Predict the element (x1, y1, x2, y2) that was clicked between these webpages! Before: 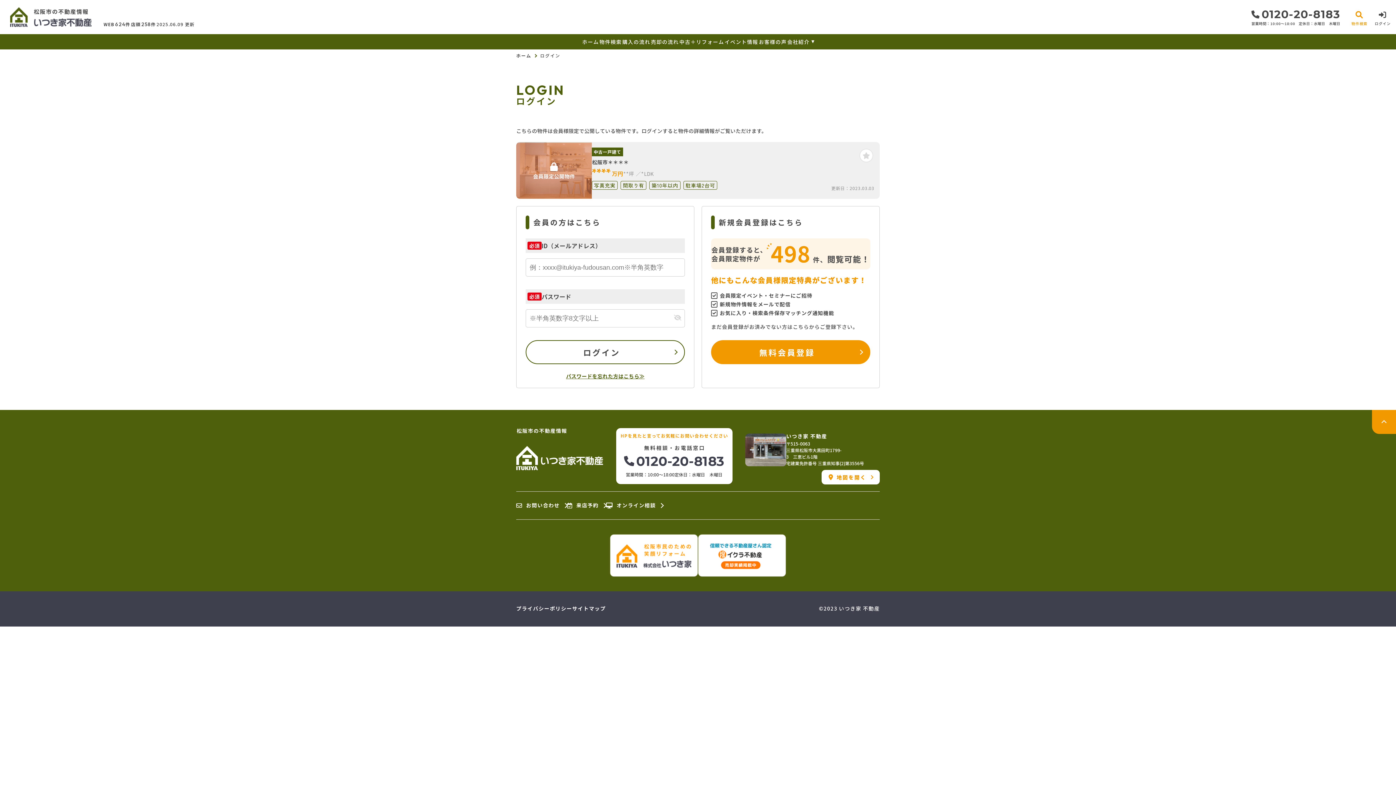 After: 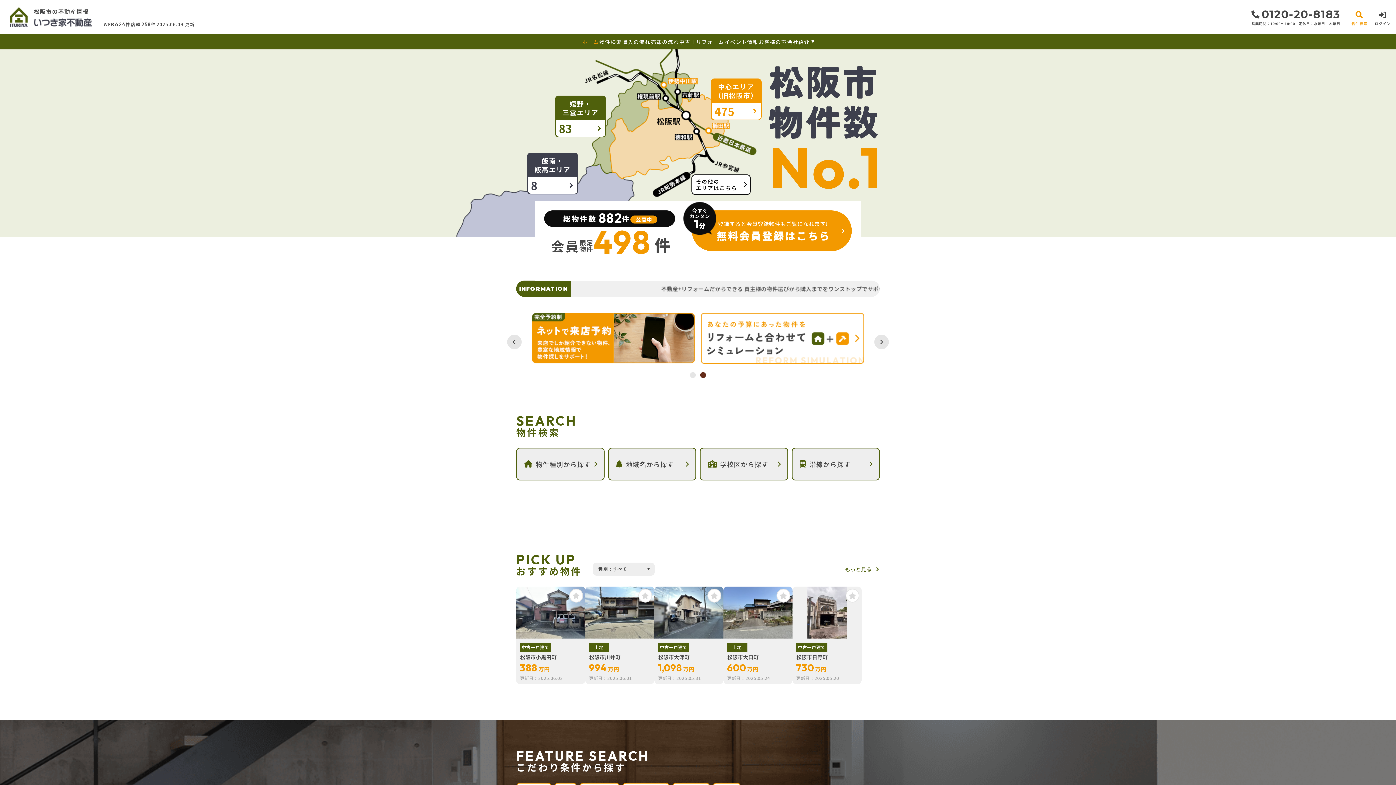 Action: bbox: (516, 446, 603, 470)